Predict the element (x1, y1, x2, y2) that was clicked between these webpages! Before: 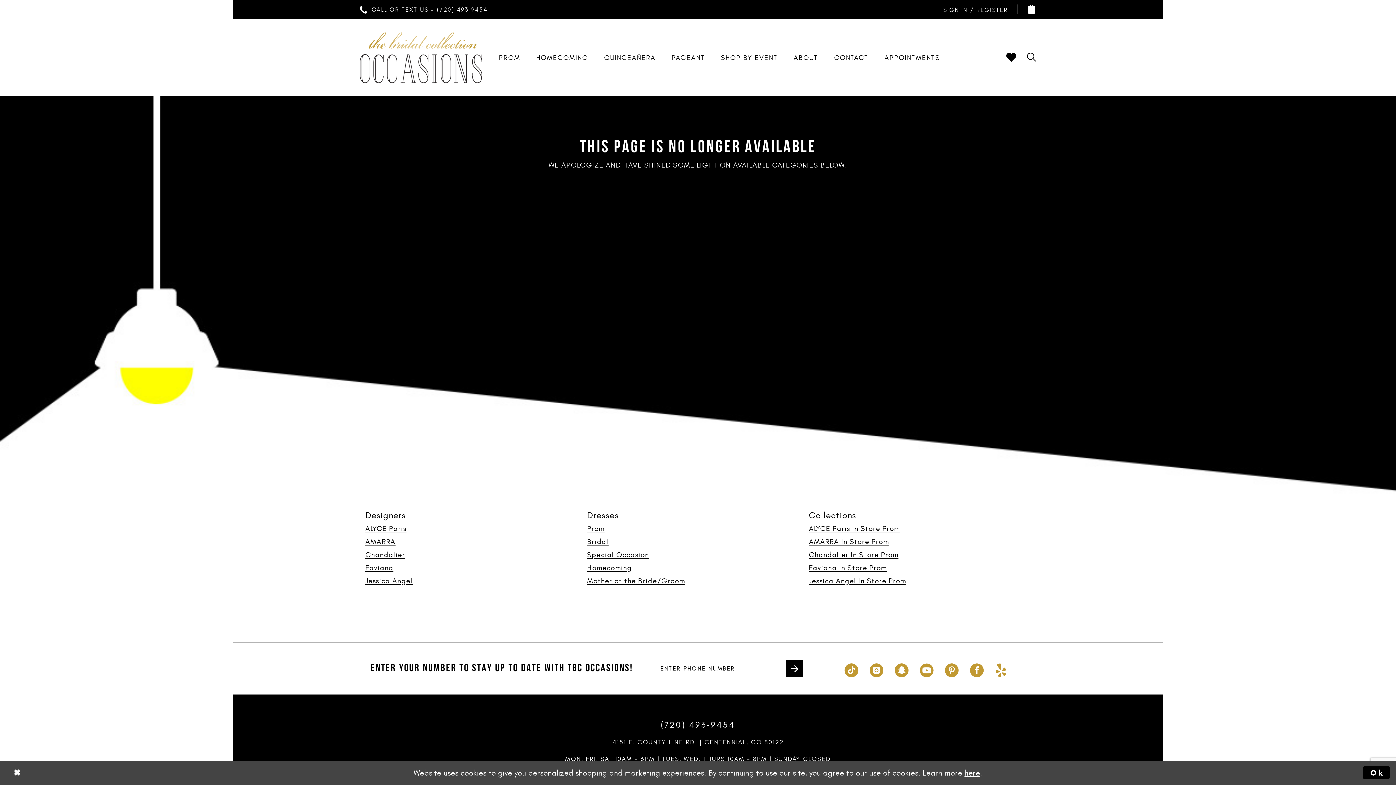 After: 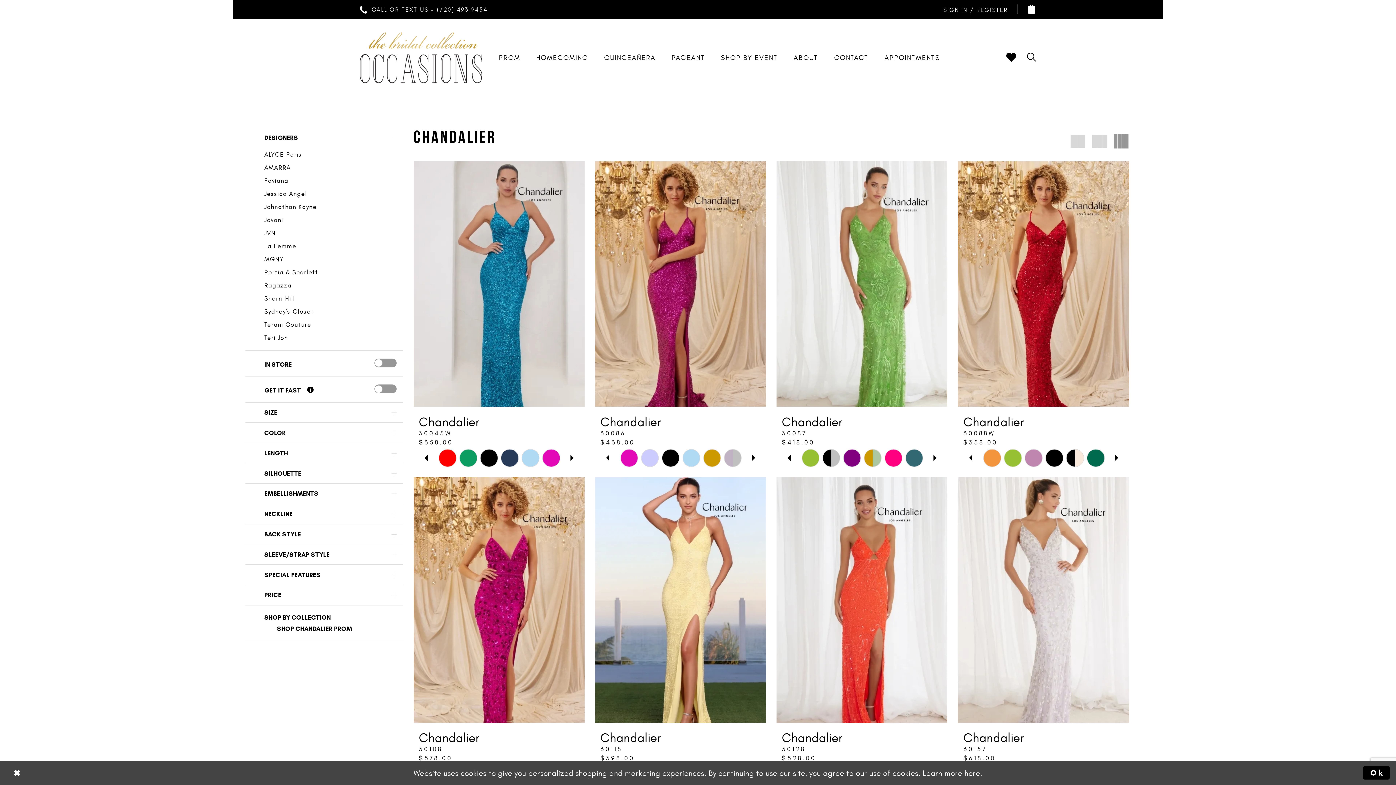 Action: label: Chandalier bbox: (365, 550, 405, 559)